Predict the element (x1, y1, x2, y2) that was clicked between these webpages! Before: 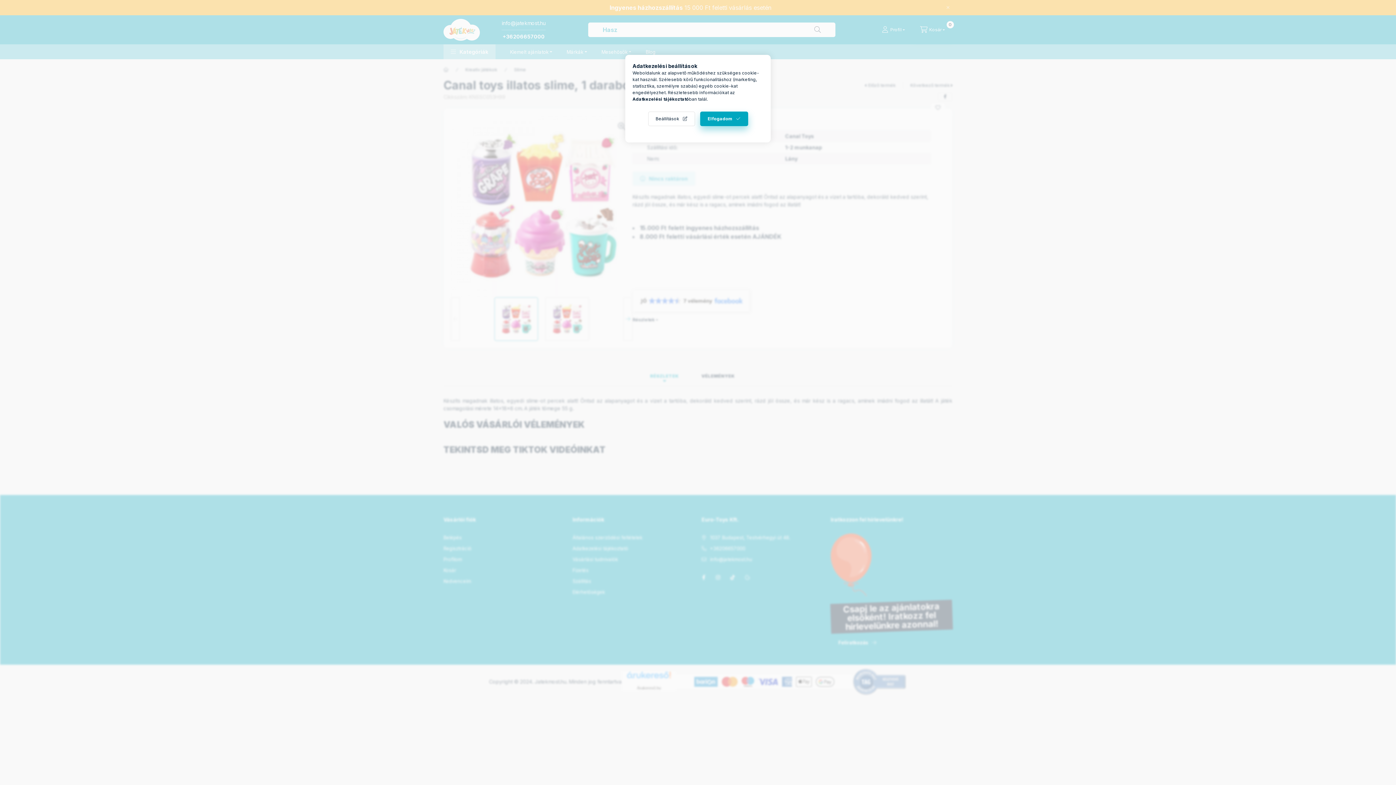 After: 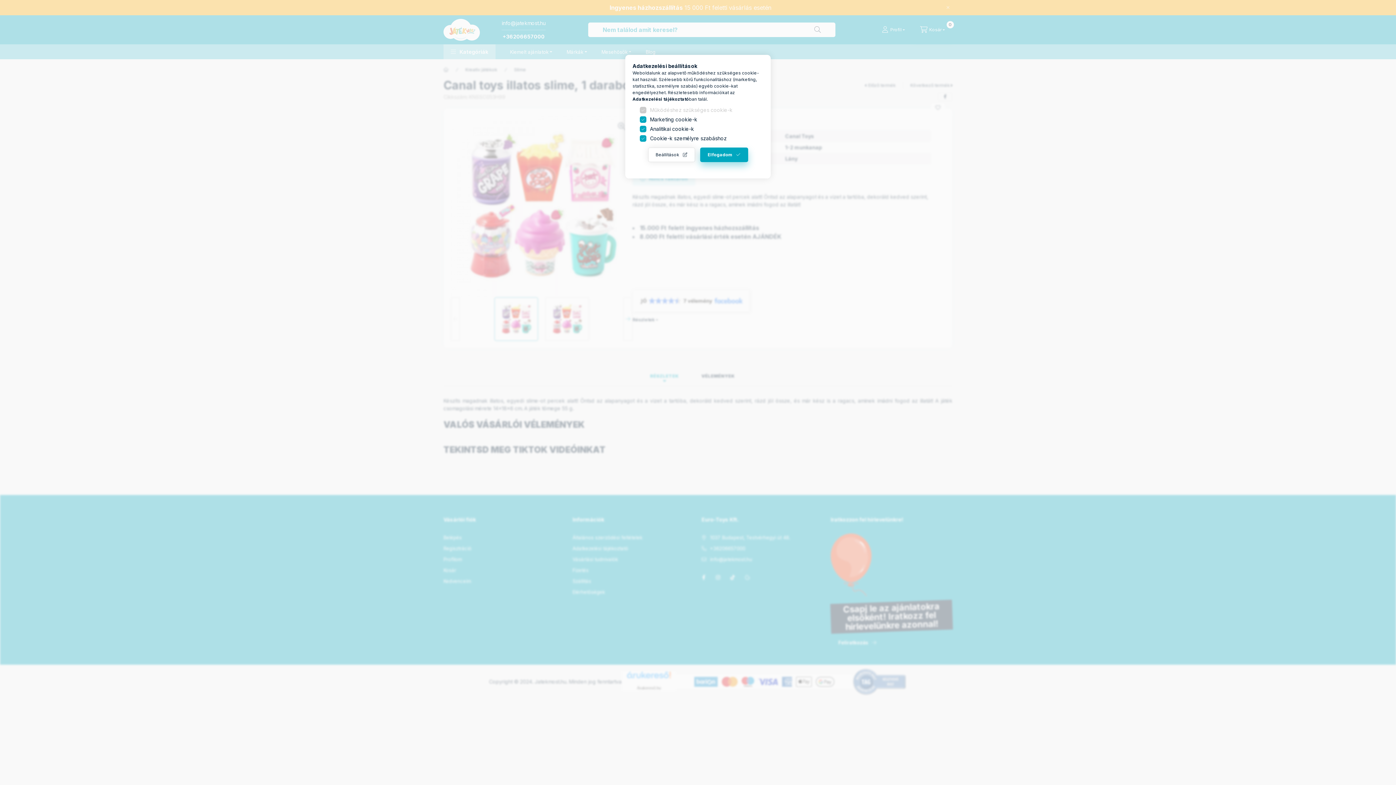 Action: label: Beállítások bbox: (648, 111, 695, 126)